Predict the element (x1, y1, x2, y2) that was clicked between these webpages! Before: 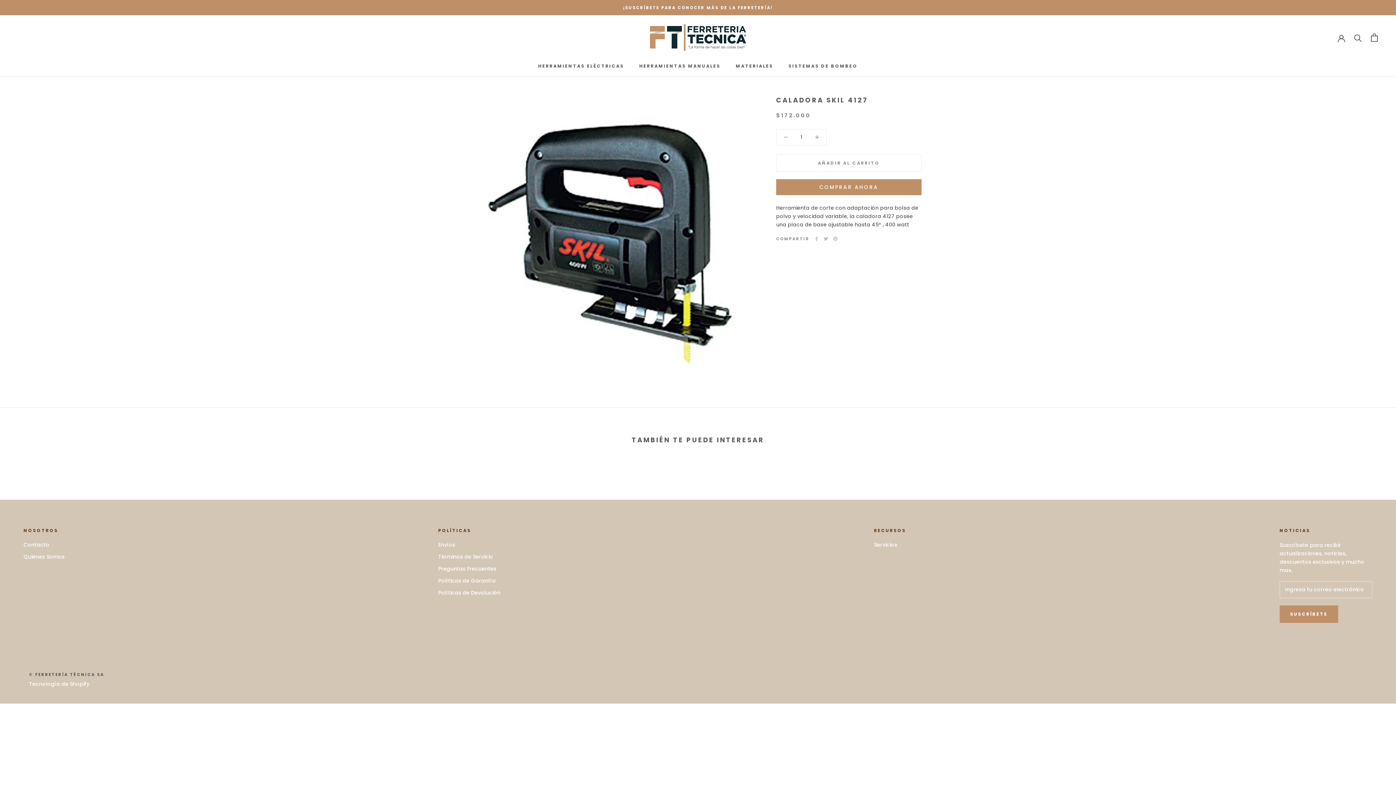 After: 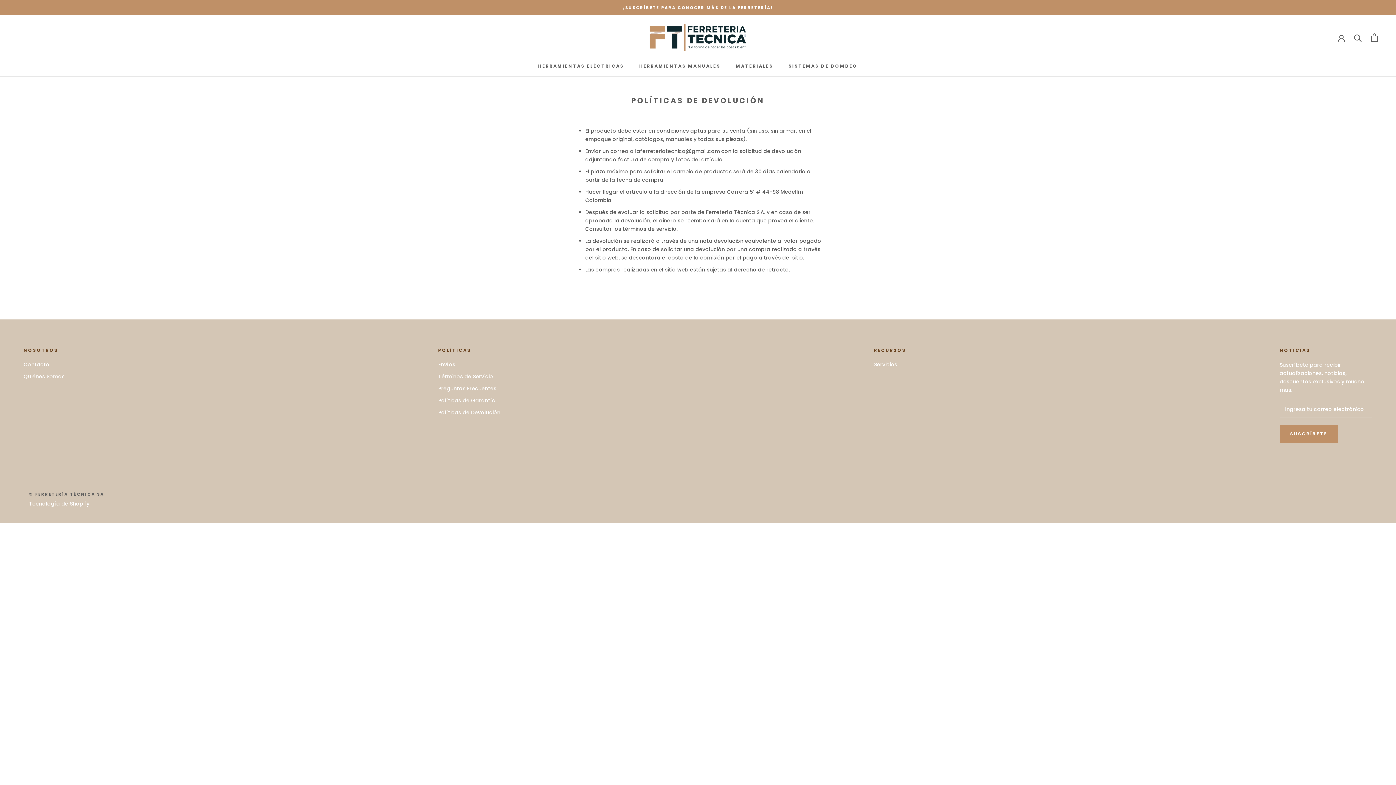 Action: bbox: (438, 589, 500, 597) label: Políticas de Devolución